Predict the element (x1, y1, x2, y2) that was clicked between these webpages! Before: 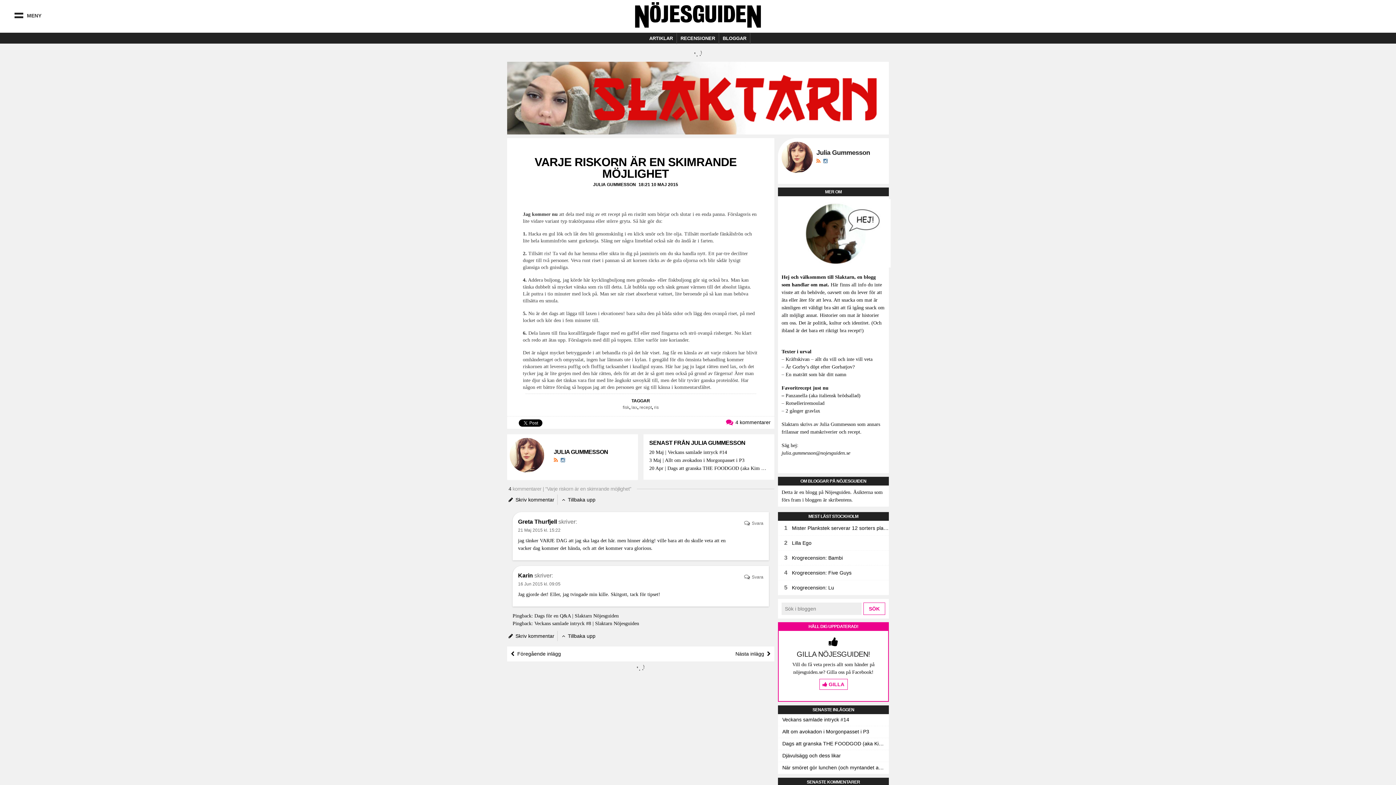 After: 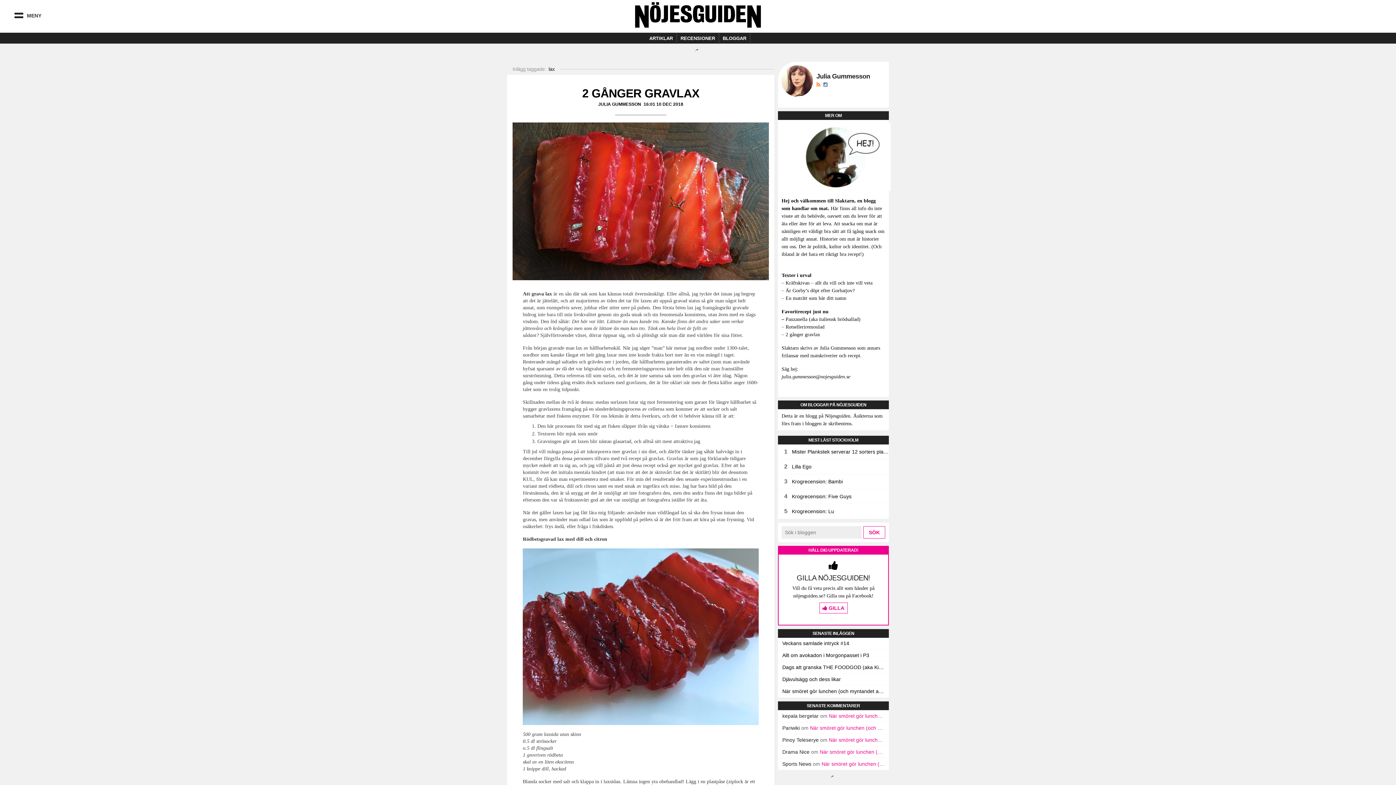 Action: label: lax bbox: (631, 405, 637, 410)